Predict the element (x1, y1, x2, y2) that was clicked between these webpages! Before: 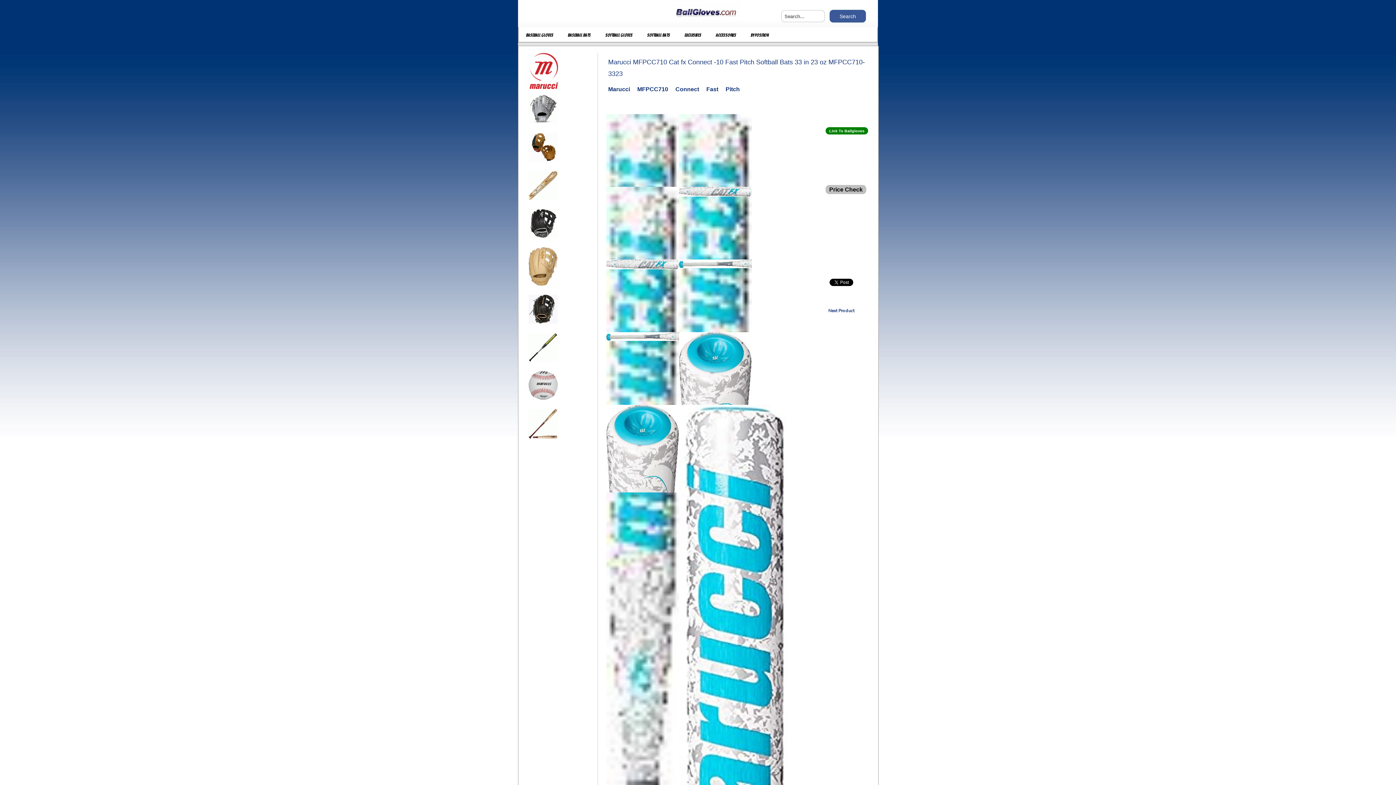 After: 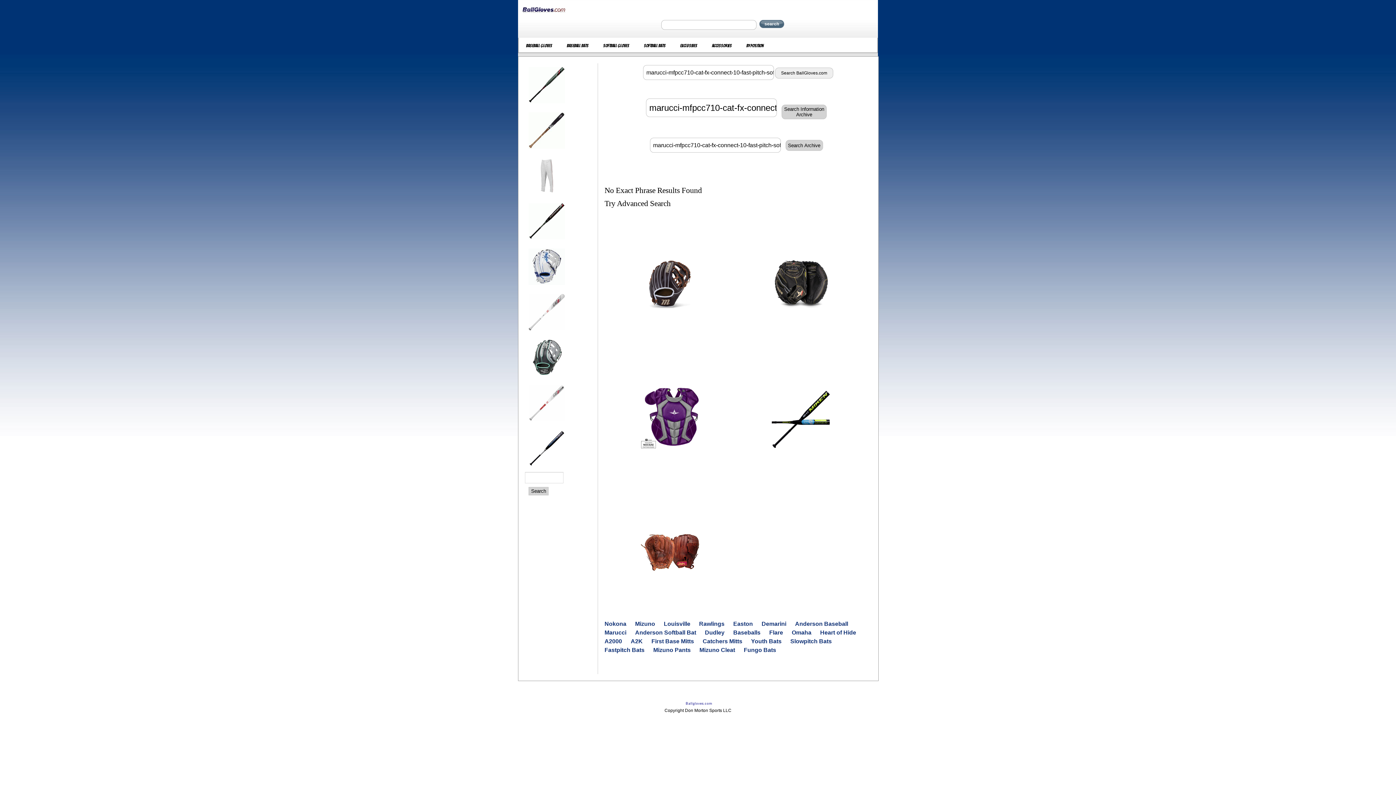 Action: bbox: (606, 488, 679, 493)